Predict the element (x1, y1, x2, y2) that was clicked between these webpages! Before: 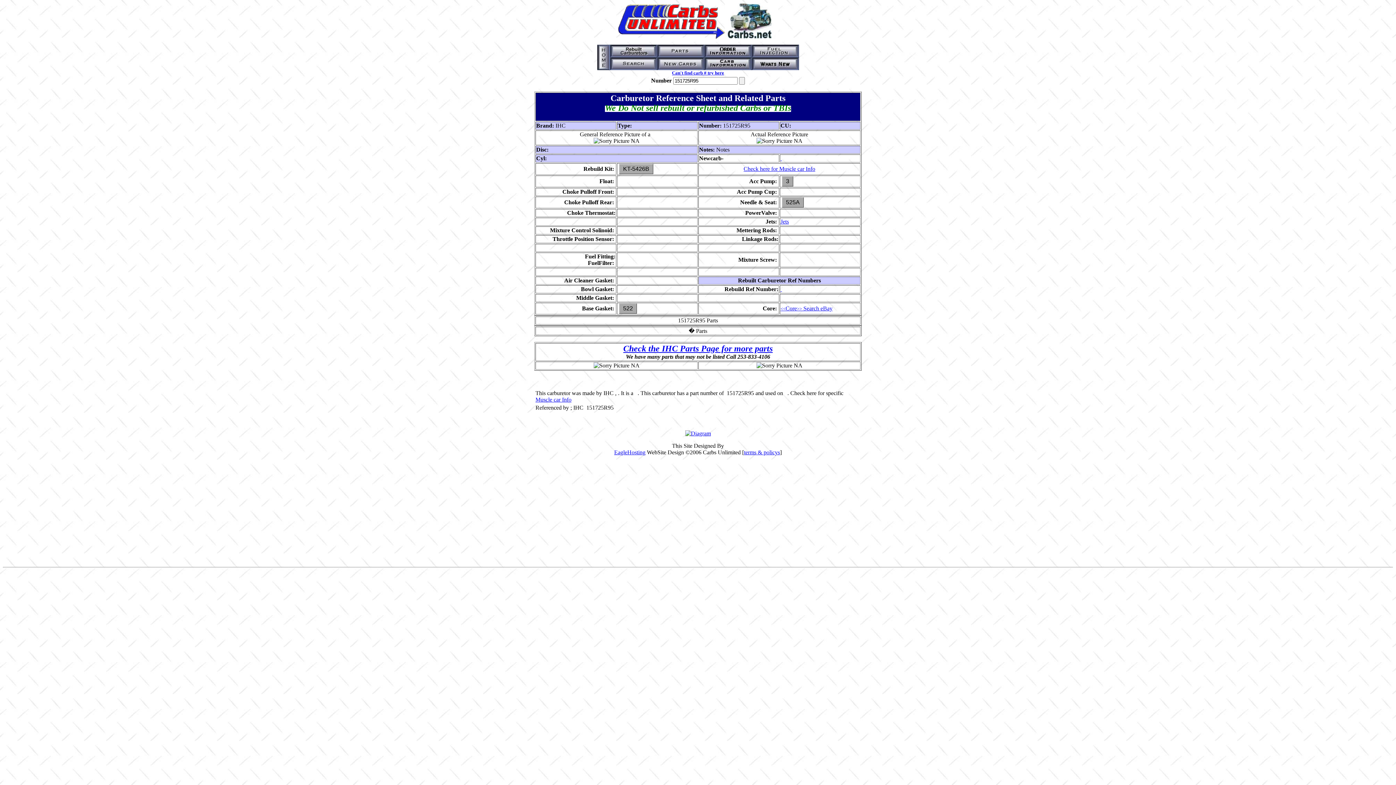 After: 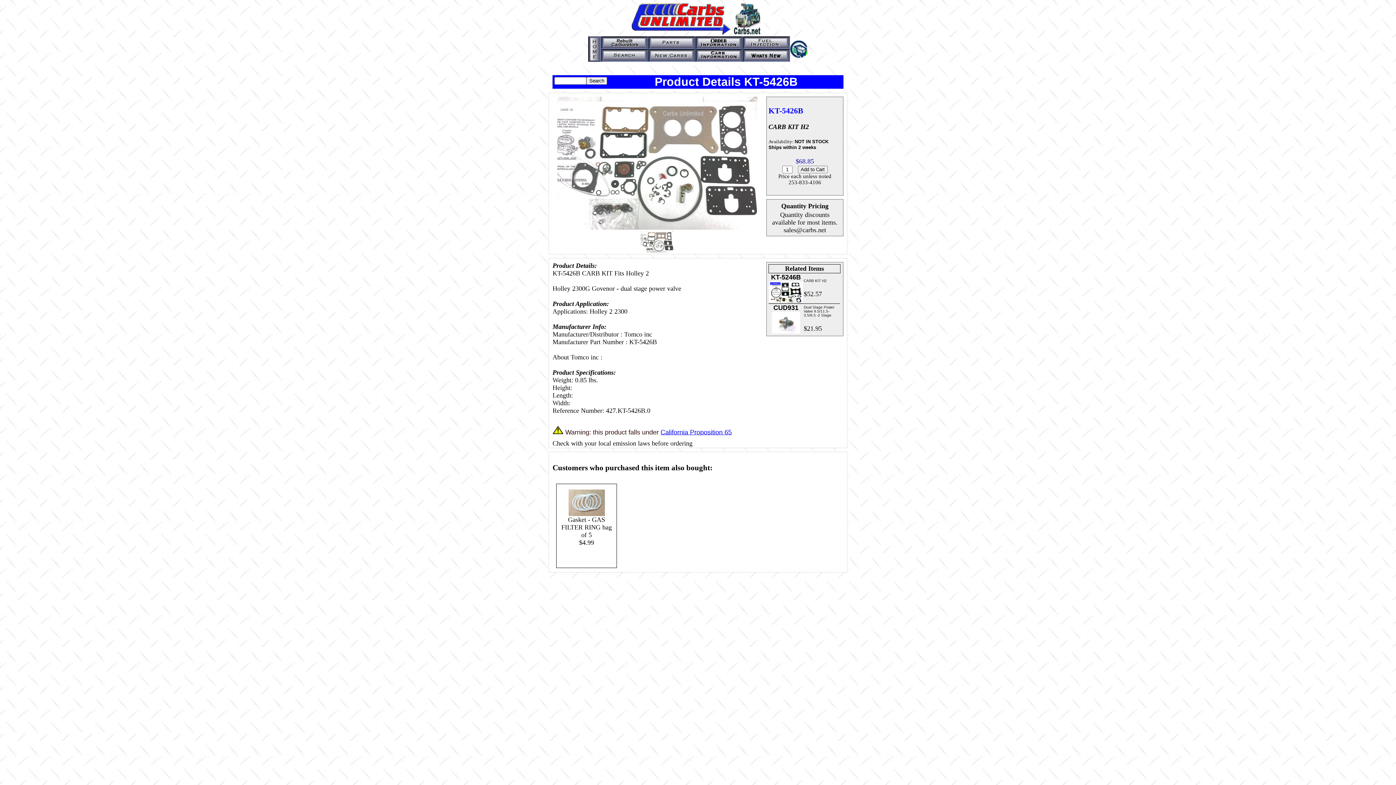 Action: label: KT-5426B bbox: (619, 164, 653, 174)